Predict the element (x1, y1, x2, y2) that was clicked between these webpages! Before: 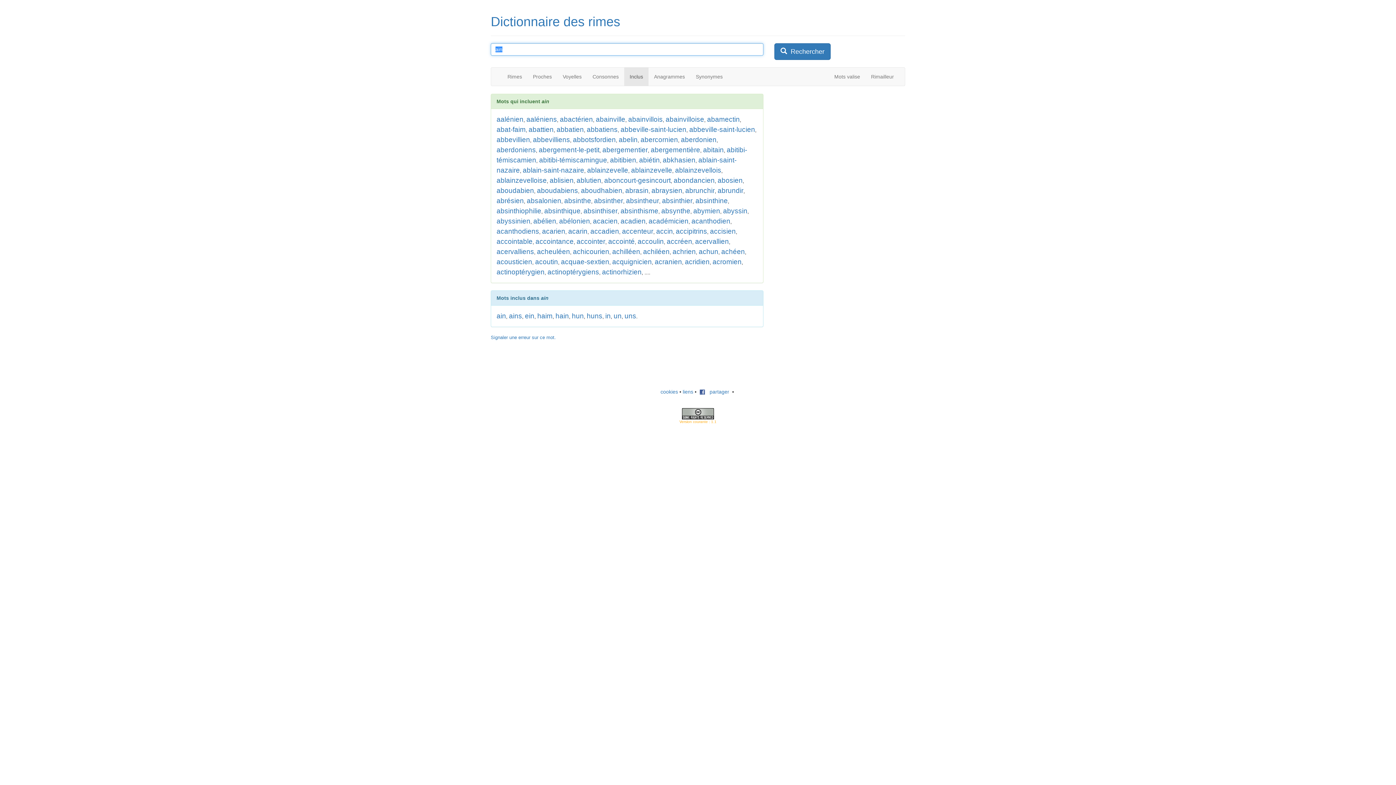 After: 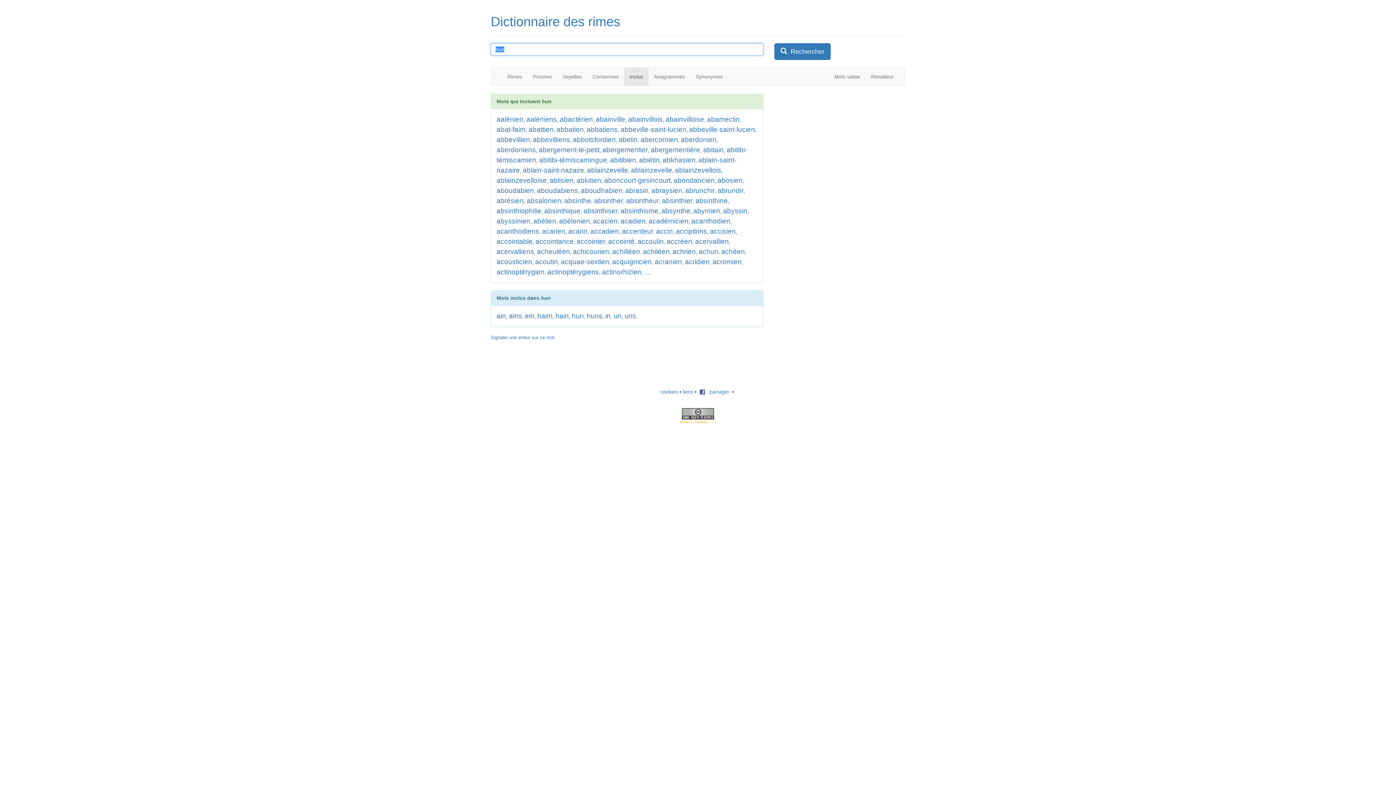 Action: label: hun bbox: (572, 312, 584, 320)